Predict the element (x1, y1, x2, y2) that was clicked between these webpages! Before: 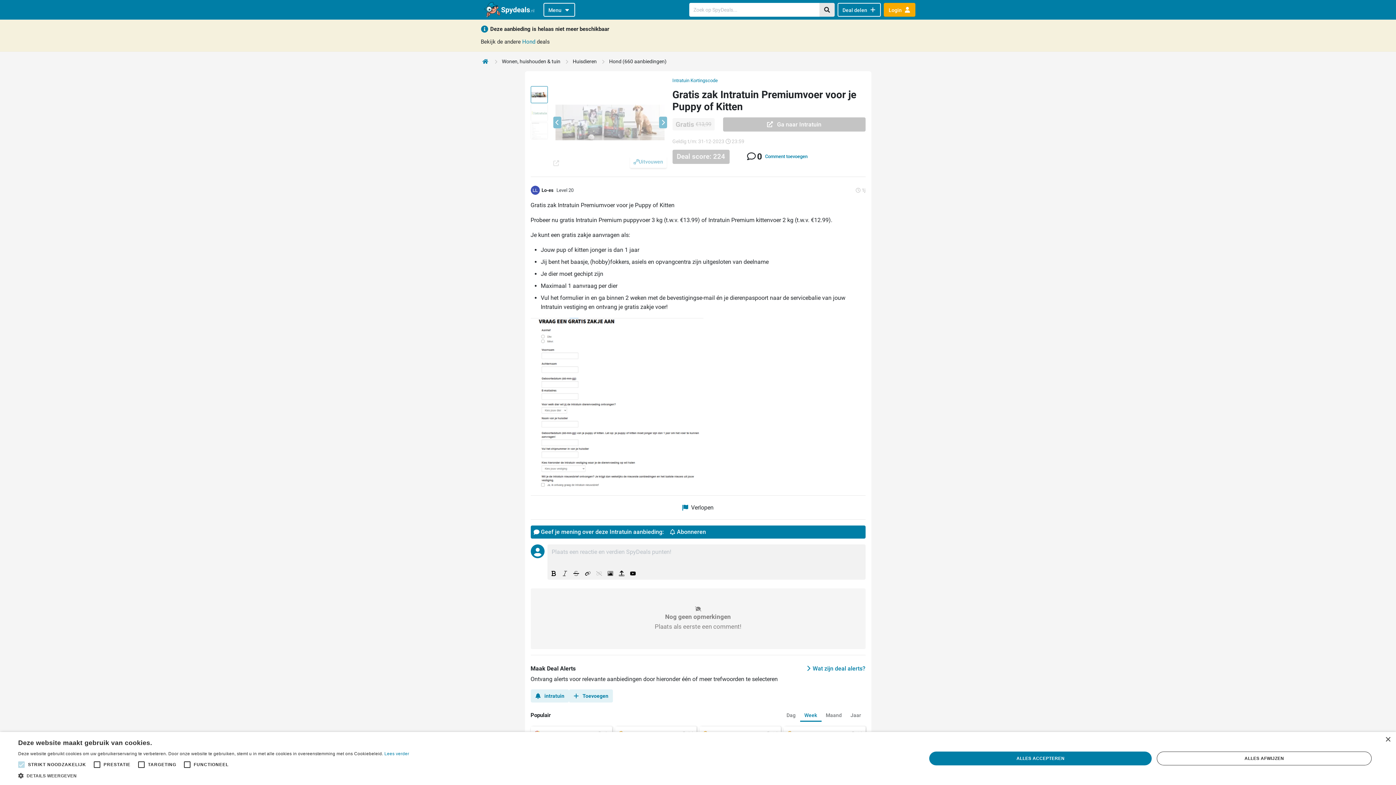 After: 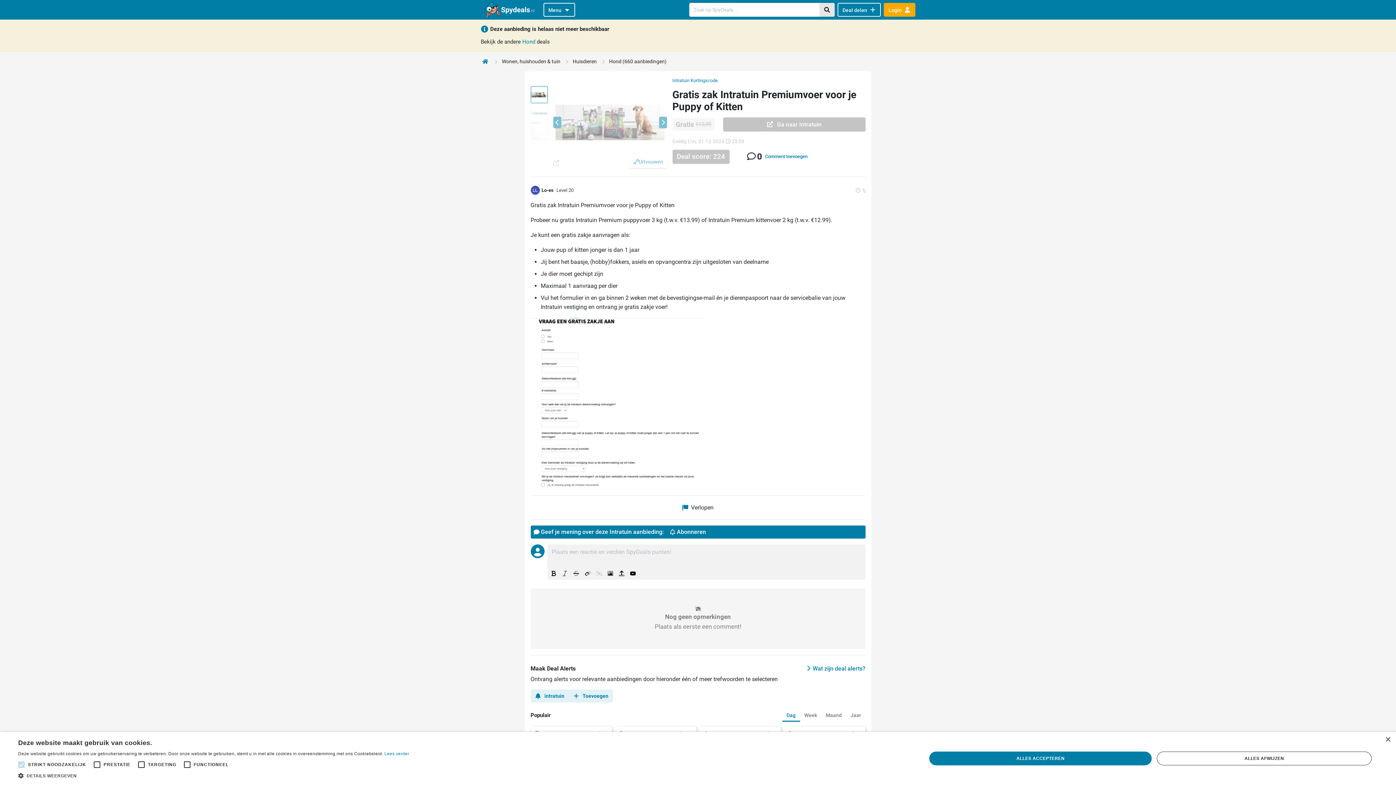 Action: bbox: (782, 708, 800, 722) label: Dag